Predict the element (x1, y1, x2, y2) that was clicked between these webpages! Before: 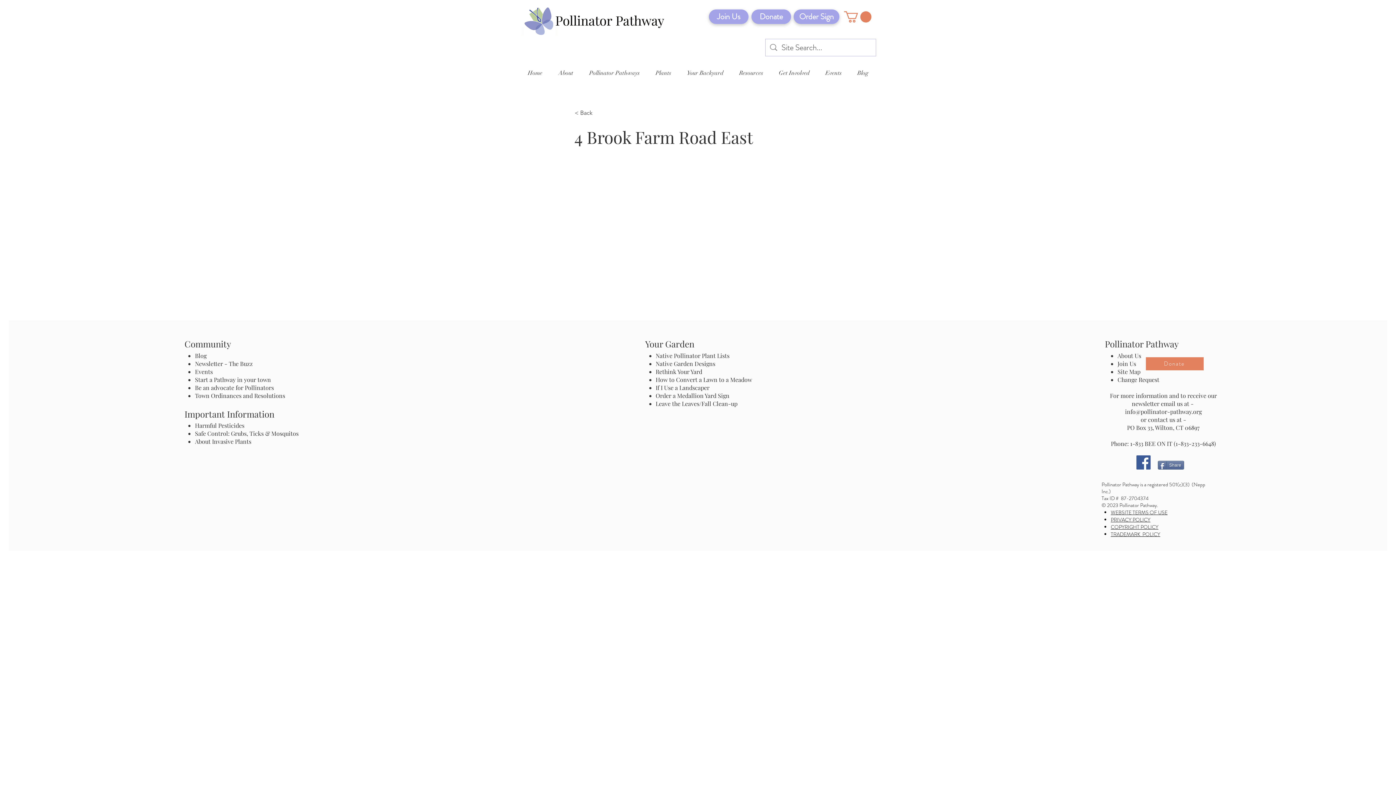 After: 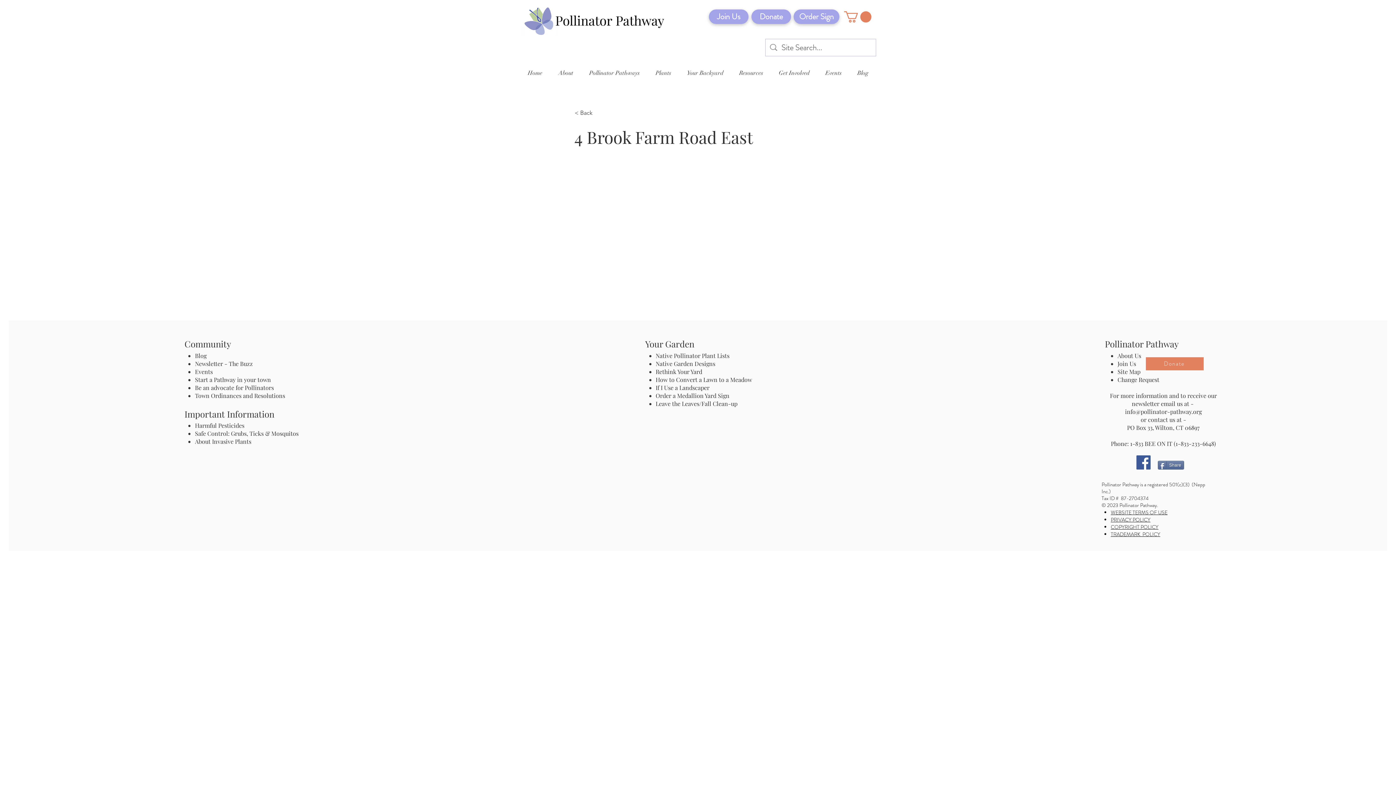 Action: bbox: (1136, 455, 1151, 469) label: Facebook